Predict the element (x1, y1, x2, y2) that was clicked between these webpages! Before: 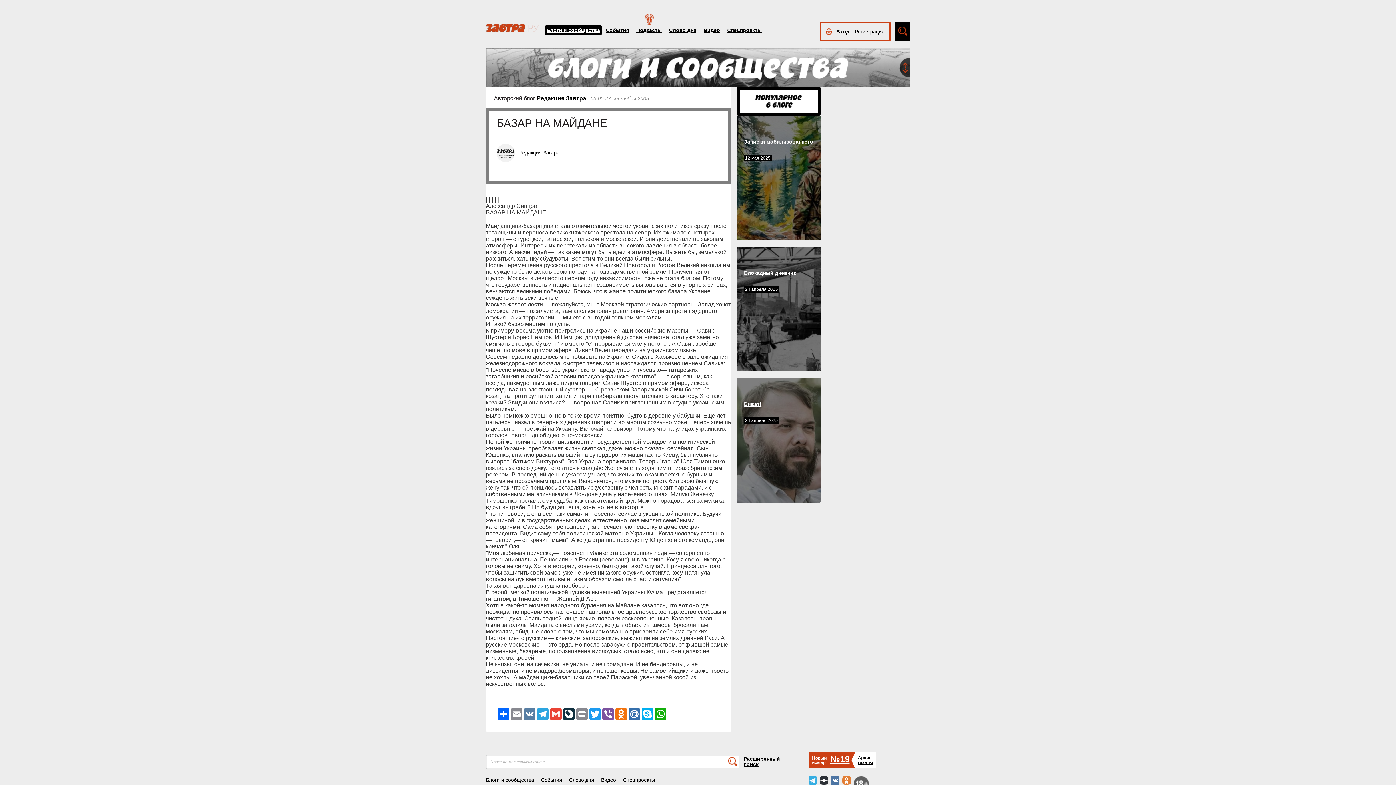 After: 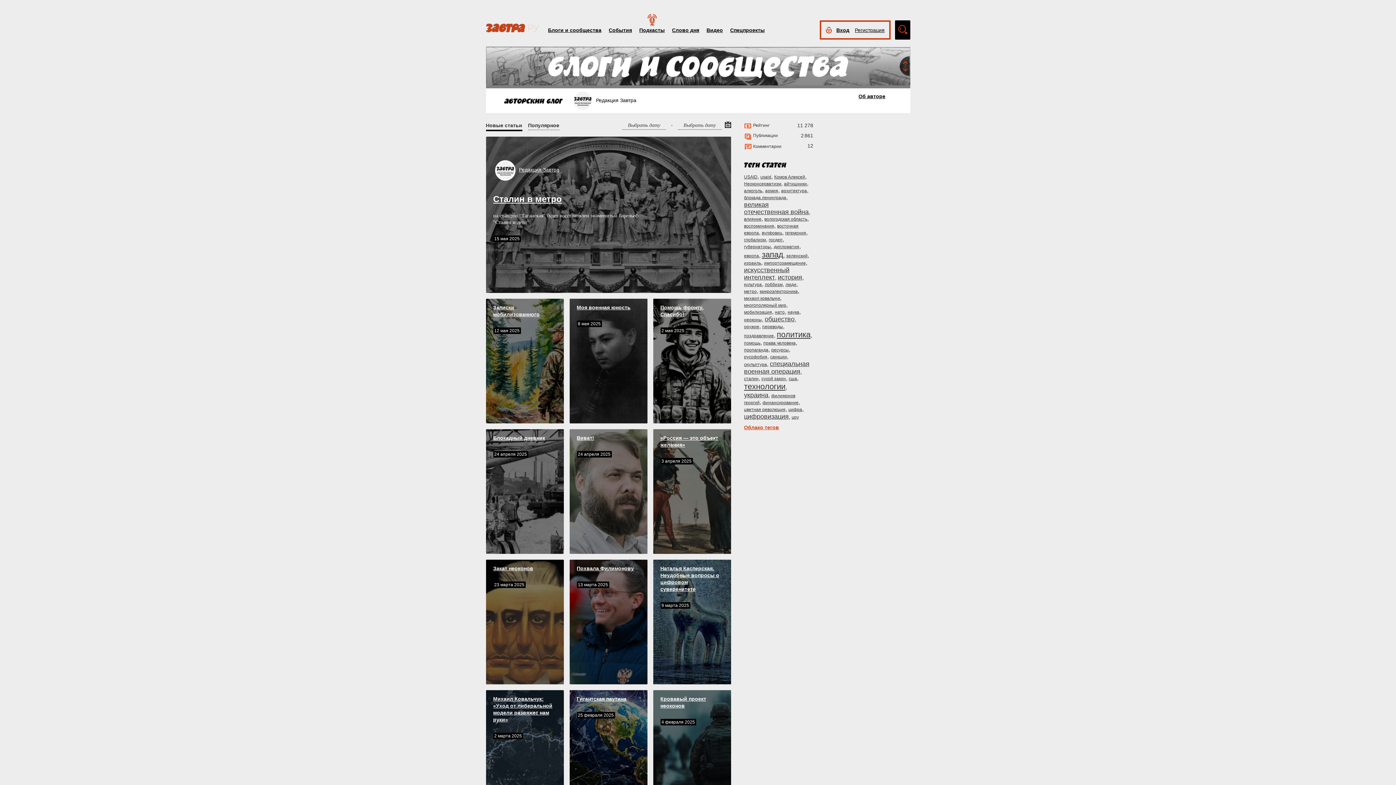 Action: bbox: (536, 95, 586, 101) label: Редакция Завтра